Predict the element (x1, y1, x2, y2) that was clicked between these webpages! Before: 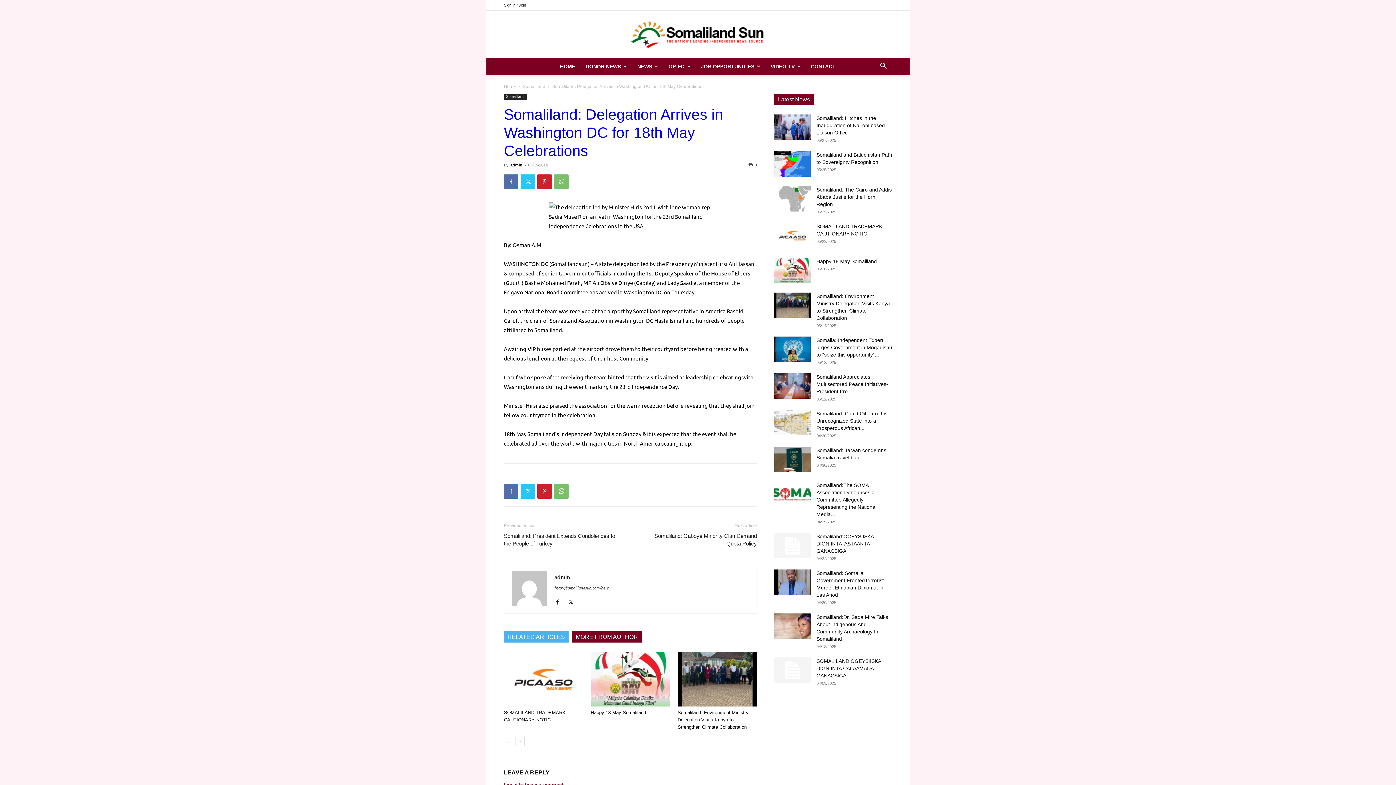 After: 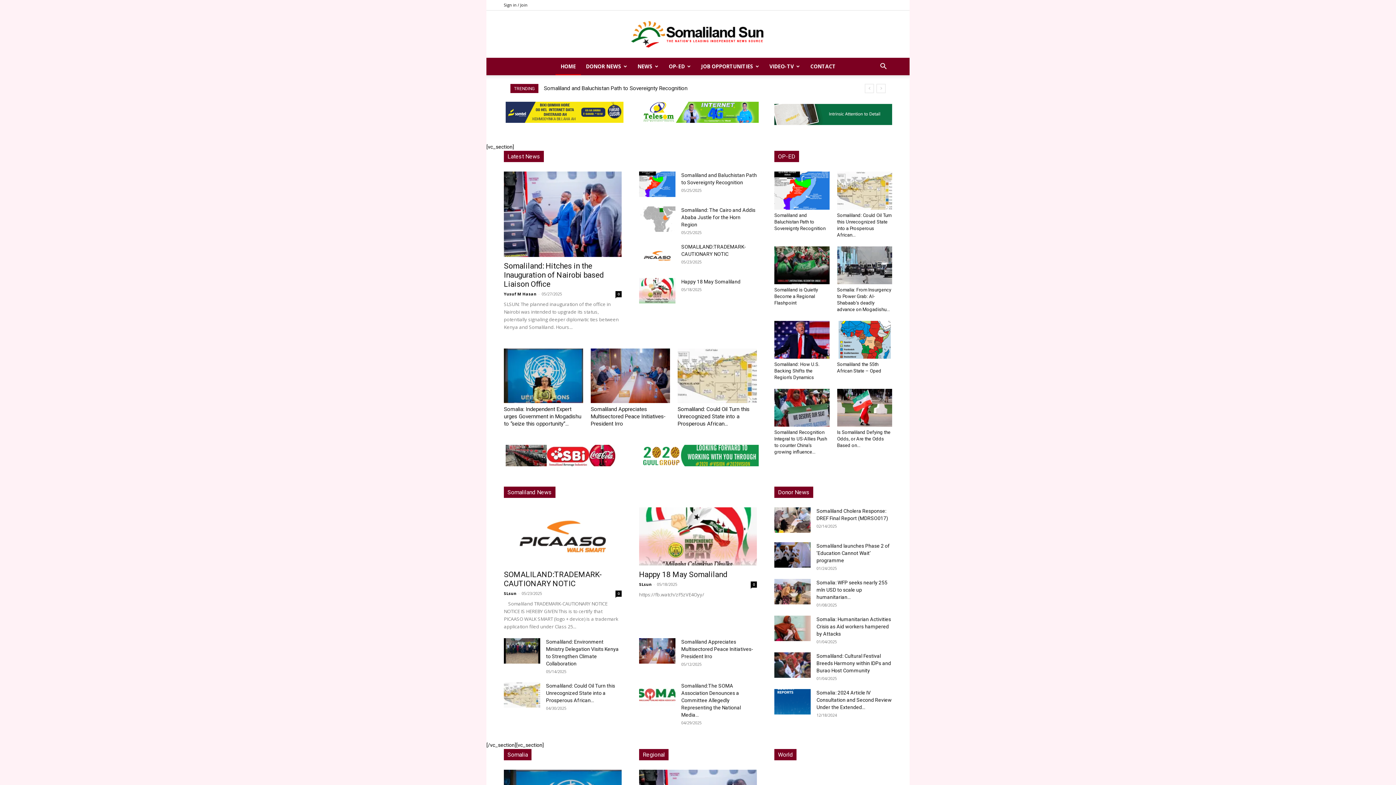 Action: bbox: (555, 57, 580, 75) label: HOME